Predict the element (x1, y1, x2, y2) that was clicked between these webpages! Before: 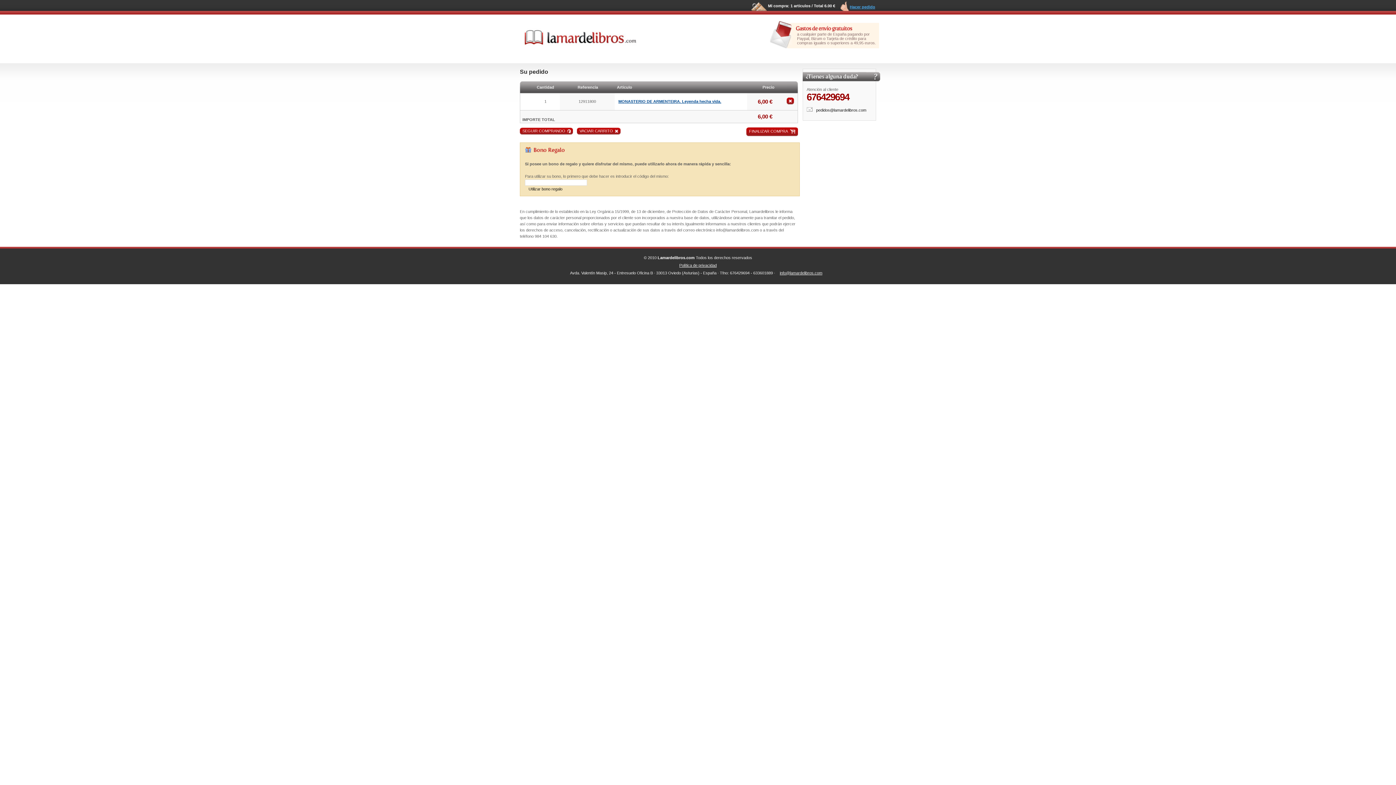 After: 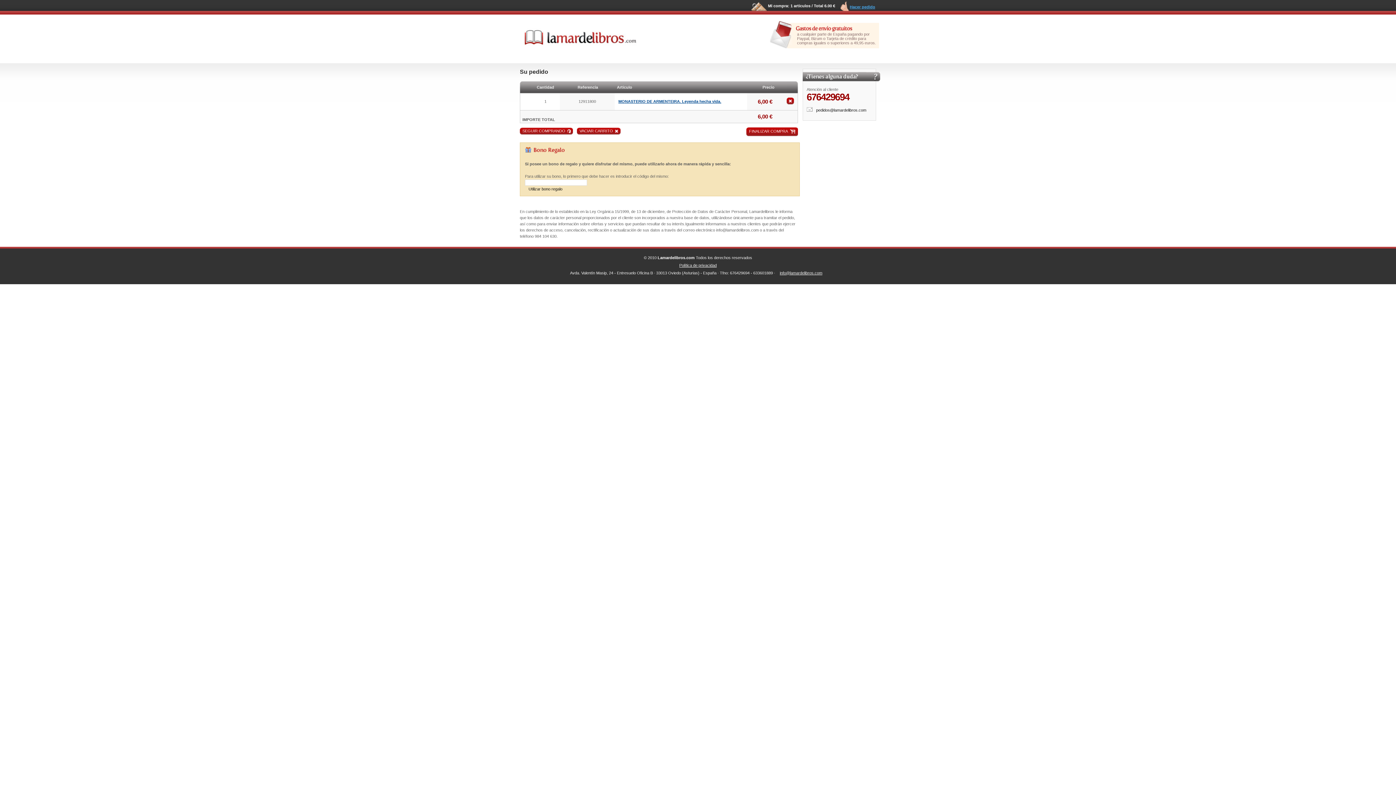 Action: label: Utilizar bono regalo bbox: (525, 183, 566, 194)